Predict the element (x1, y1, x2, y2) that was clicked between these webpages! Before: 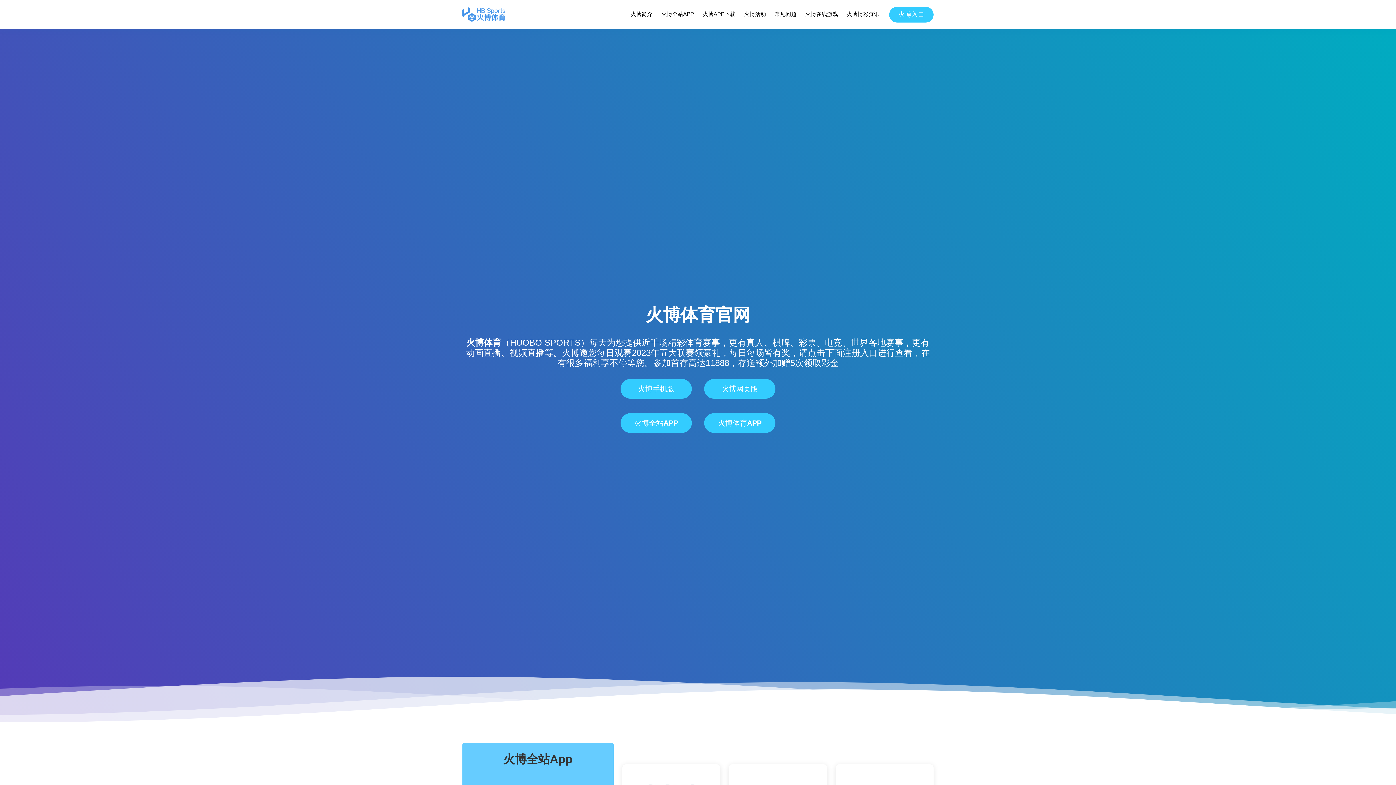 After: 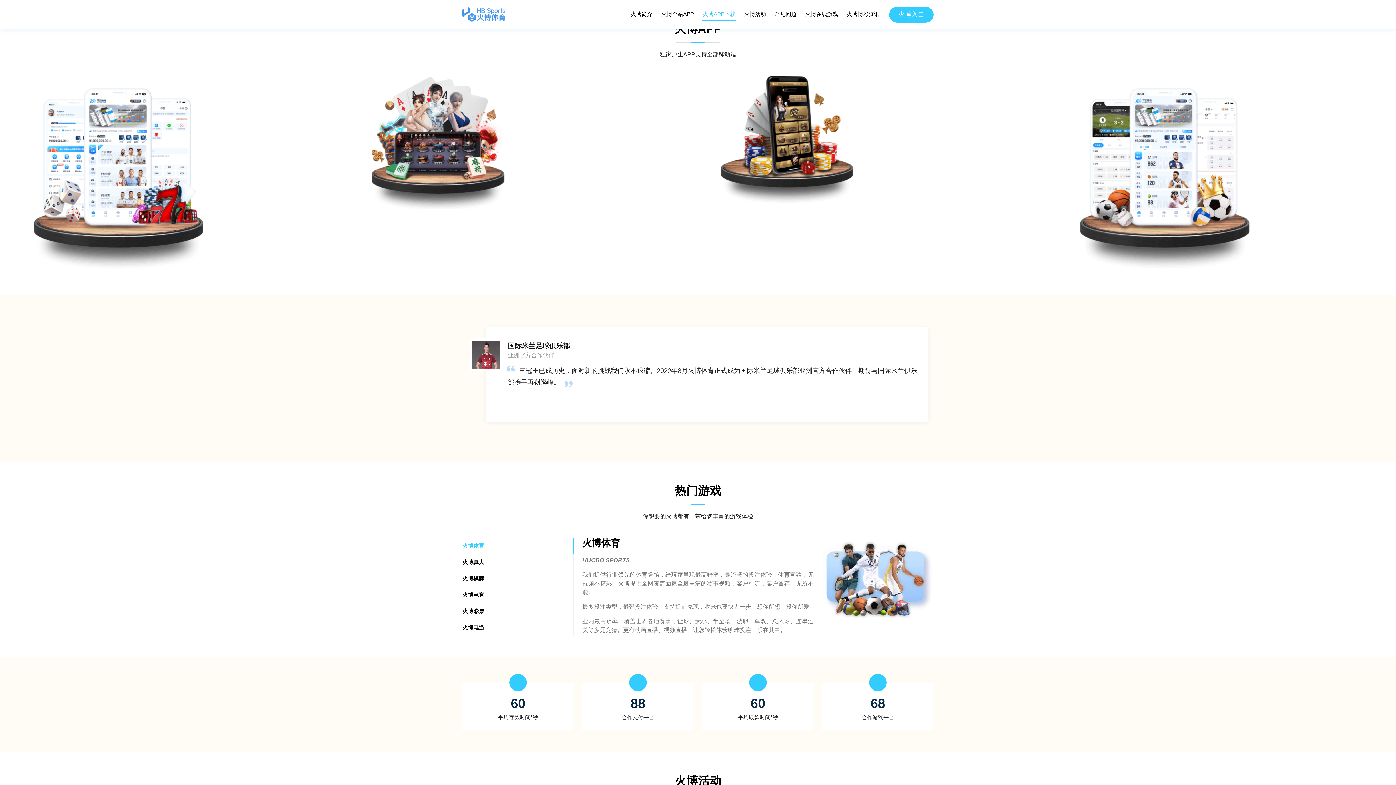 Action: bbox: (702, 8, 736, 20) label: 火博APP下载